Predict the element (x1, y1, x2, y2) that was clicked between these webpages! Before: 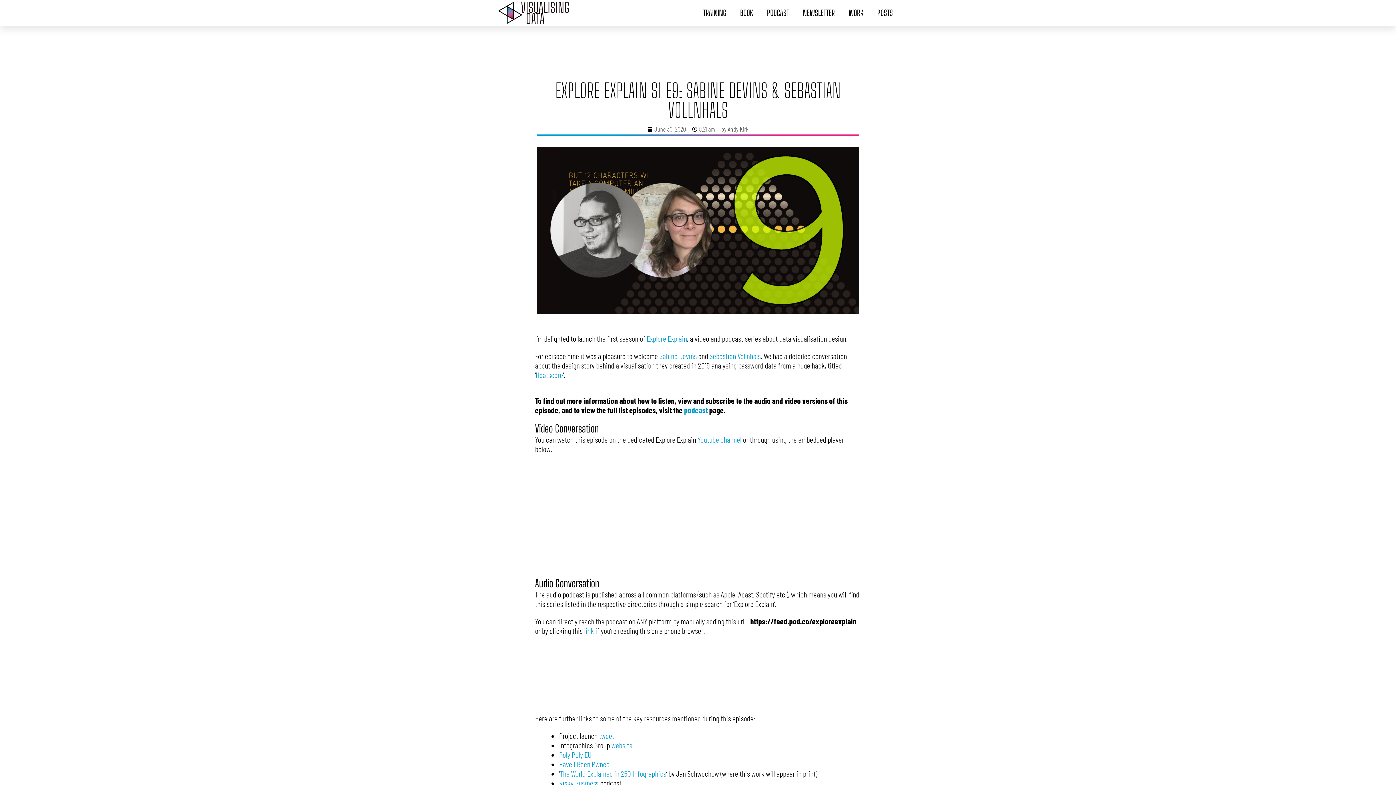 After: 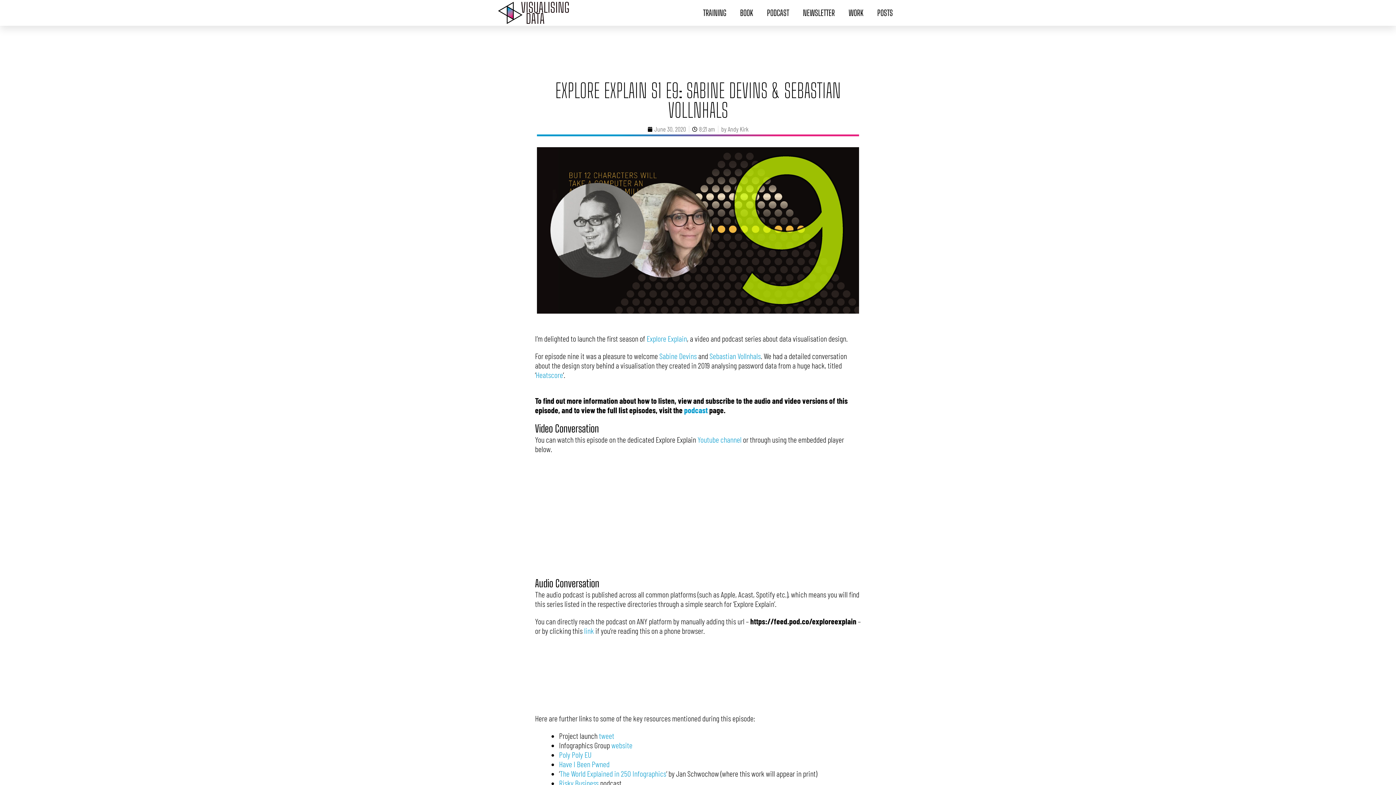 Action: bbox: (535, 370, 563, 379) label: Heatscore